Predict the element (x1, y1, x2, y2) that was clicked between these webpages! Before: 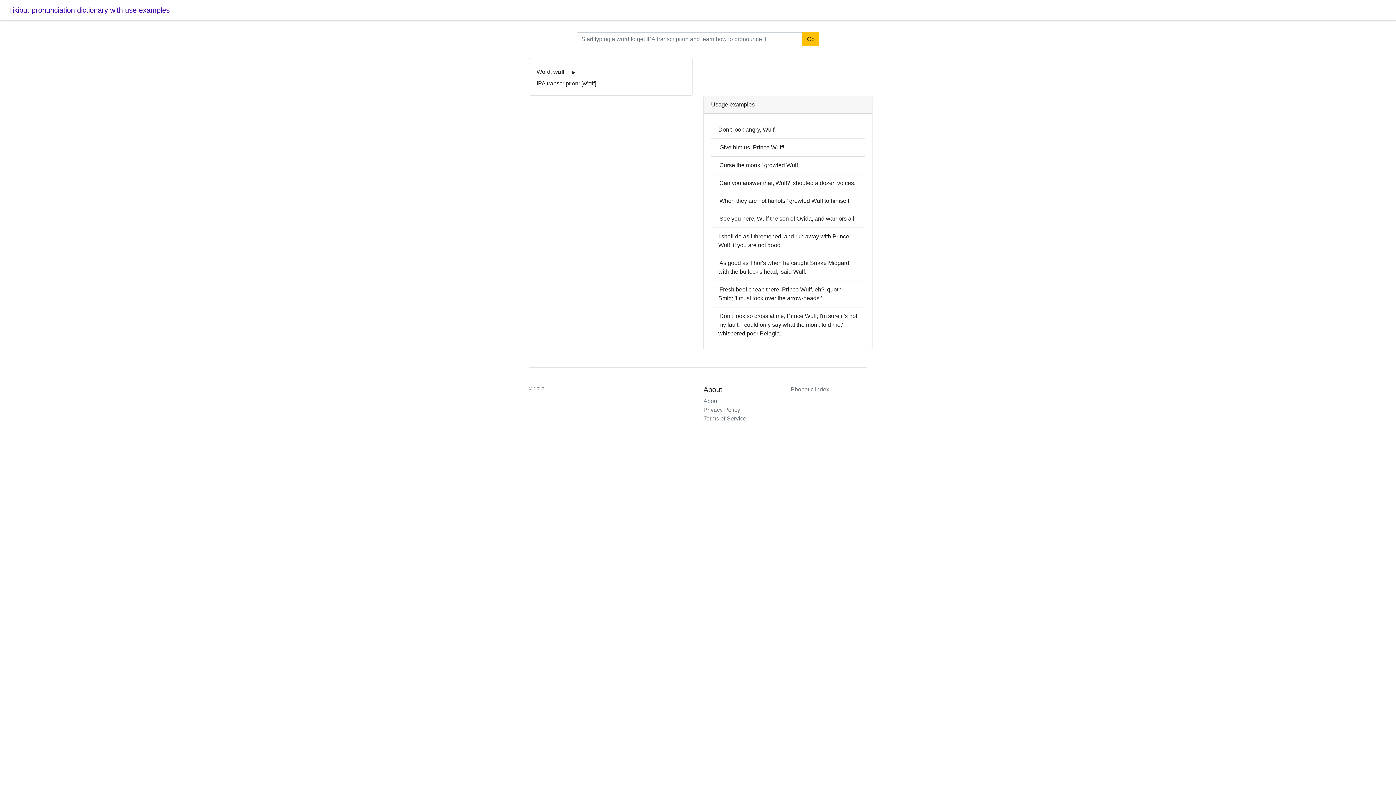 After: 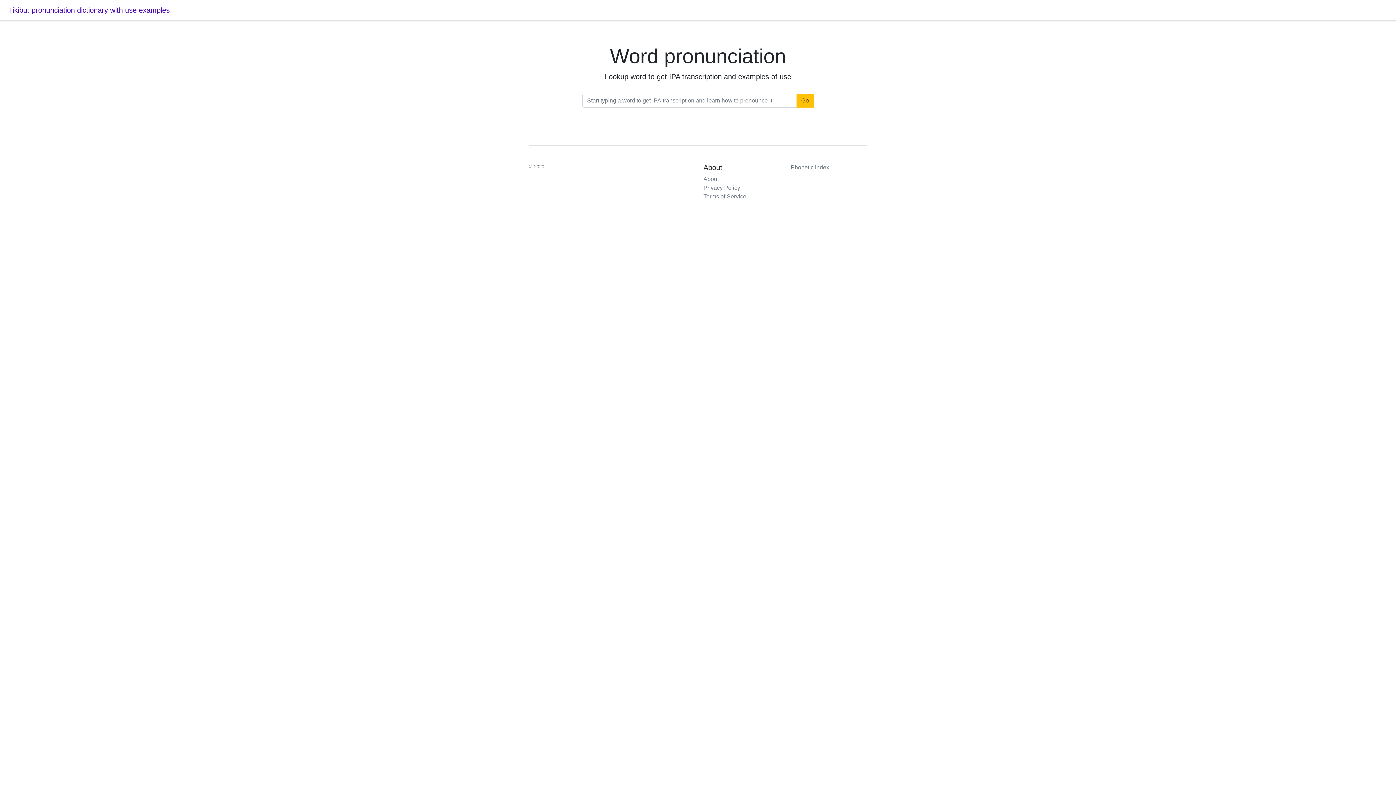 Action: label: Tikibu: pronunciation dictionary with use examples bbox: (8, 6, 169, 14)